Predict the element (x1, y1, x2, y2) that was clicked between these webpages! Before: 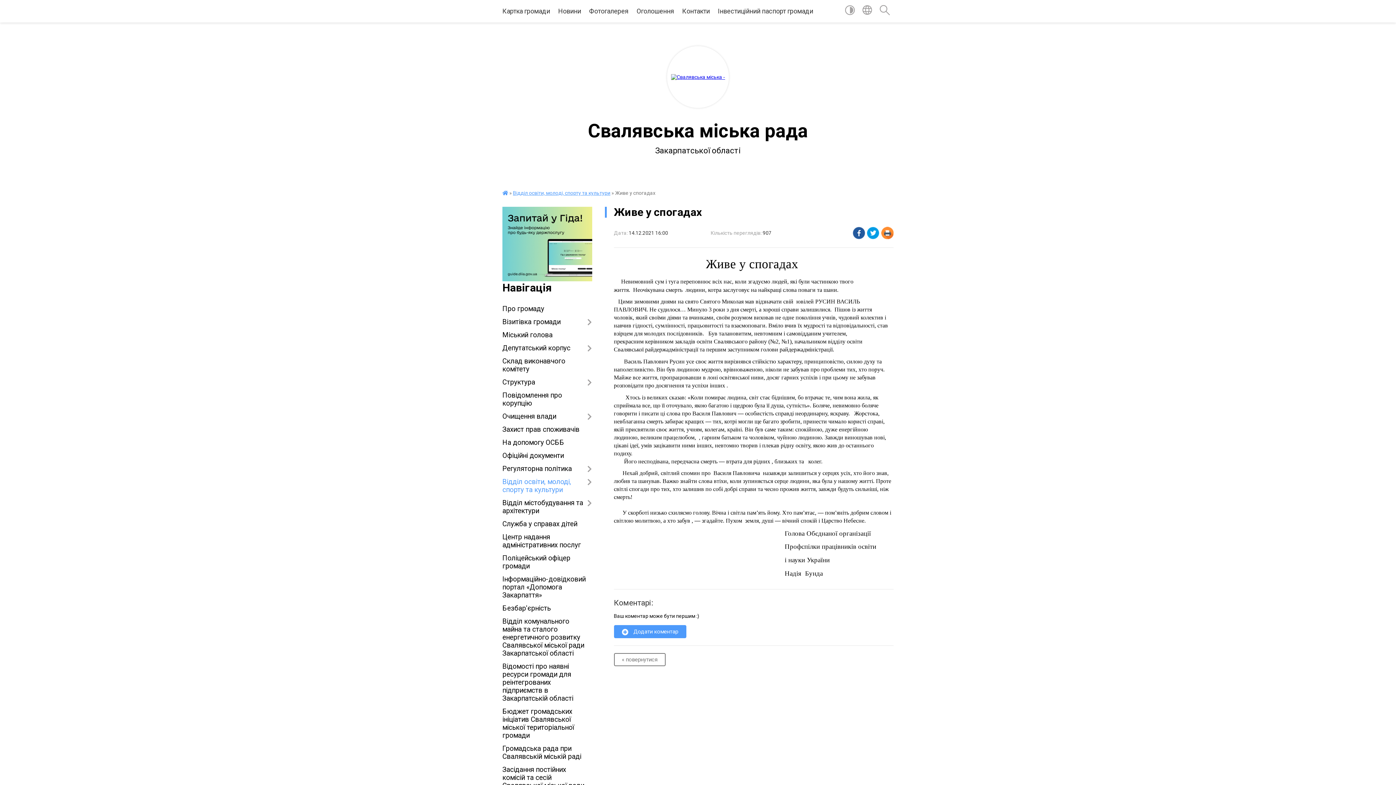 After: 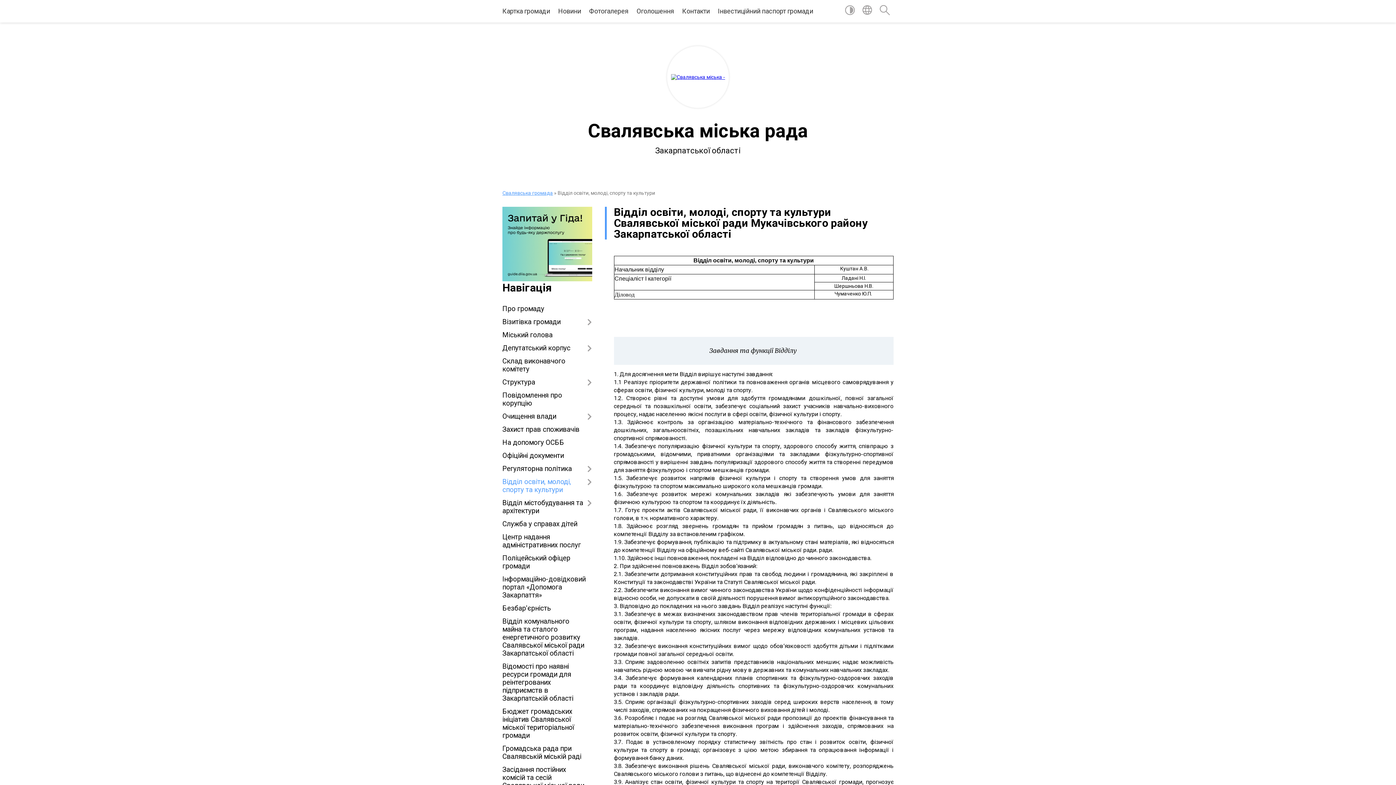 Action: label: « повернутися bbox: (614, 653, 665, 666)